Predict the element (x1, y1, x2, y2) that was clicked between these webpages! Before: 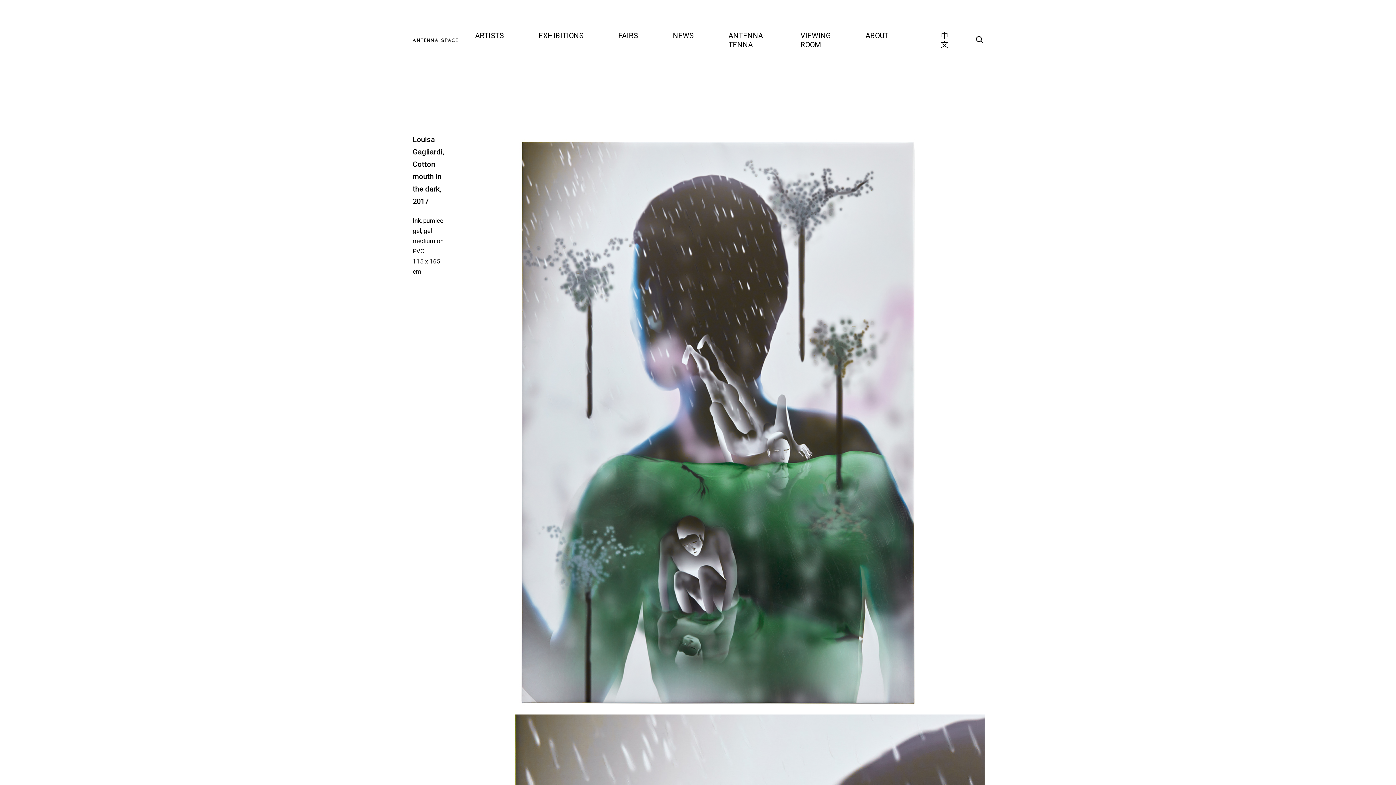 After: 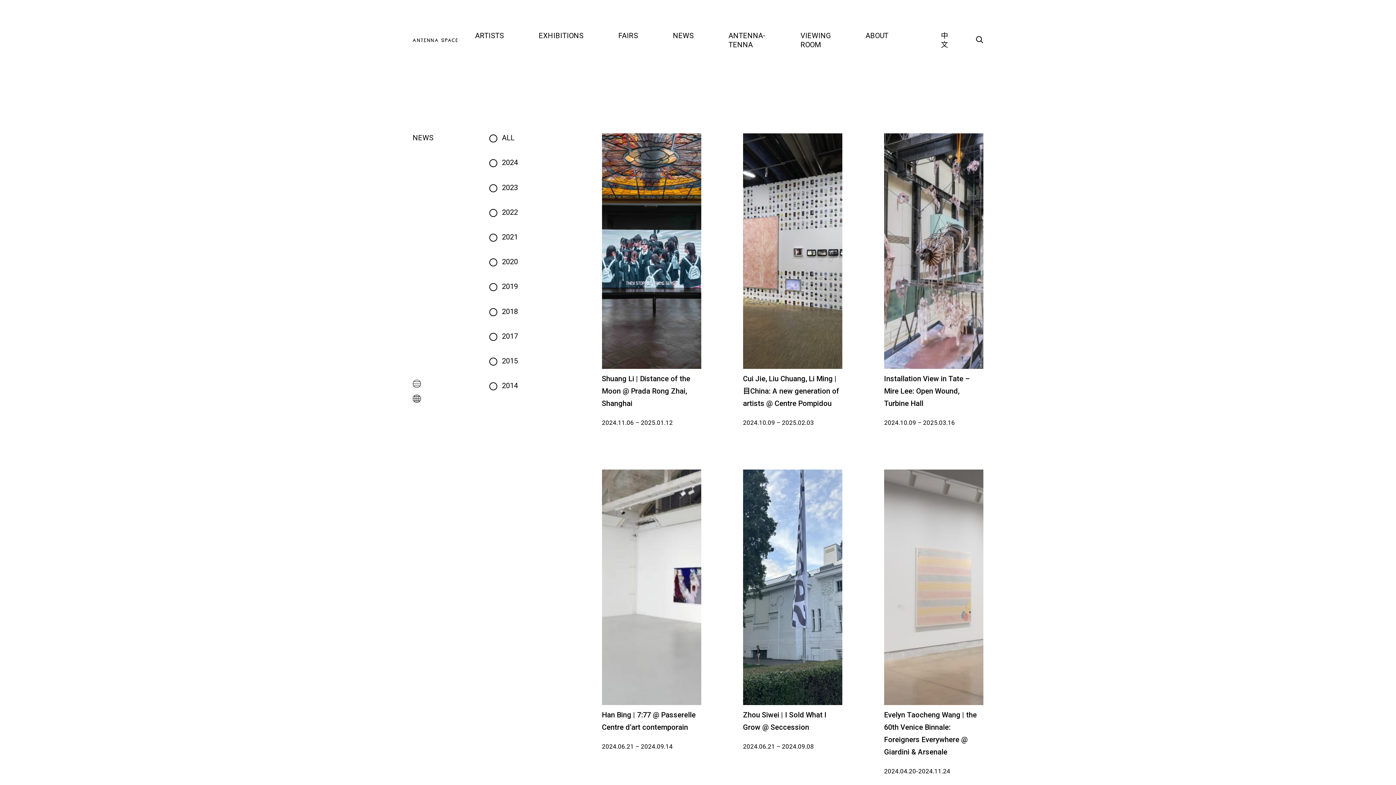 Action: label: NEWS bbox: (673, 31, 693, 40)